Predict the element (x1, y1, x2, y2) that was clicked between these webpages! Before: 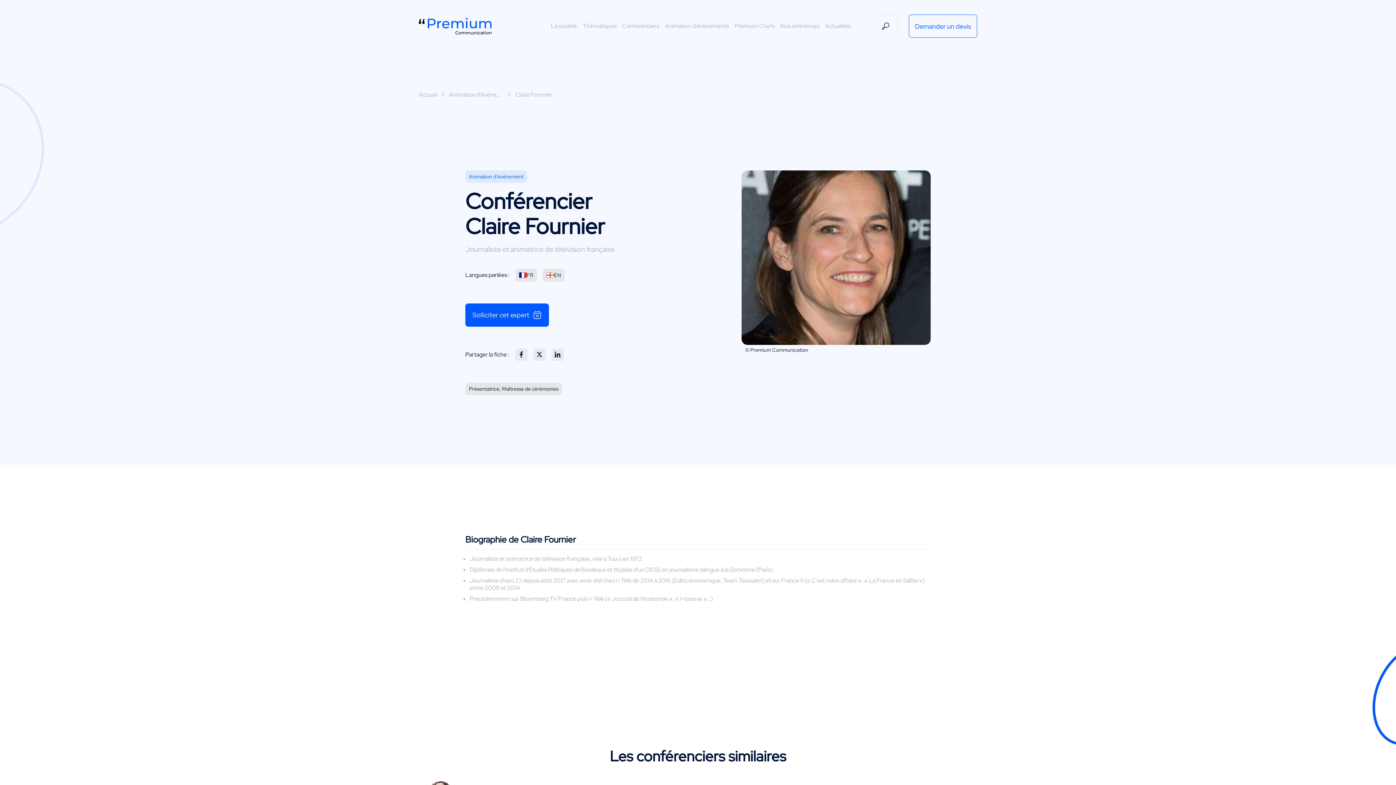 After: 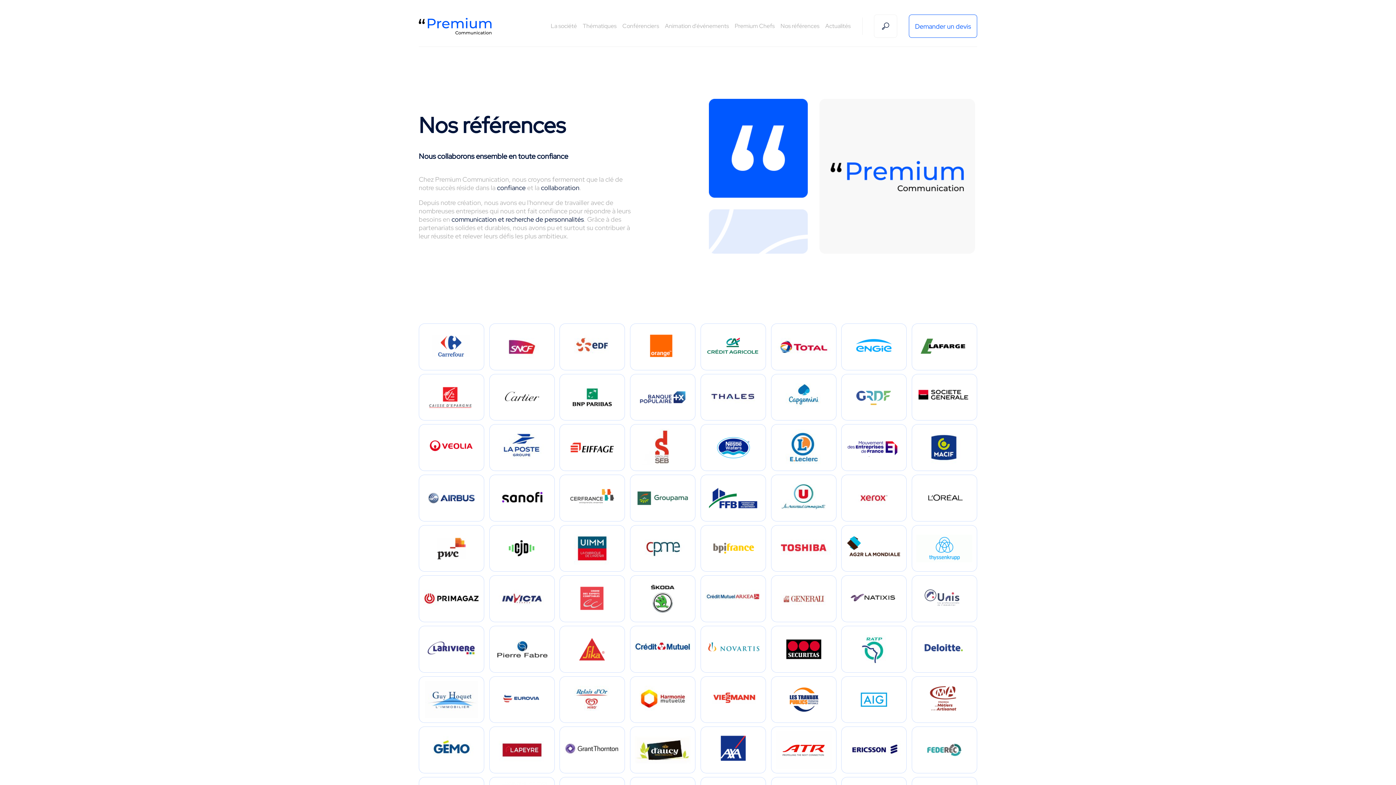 Action: bbox: (780, 21, 819, 31) label: Nos références